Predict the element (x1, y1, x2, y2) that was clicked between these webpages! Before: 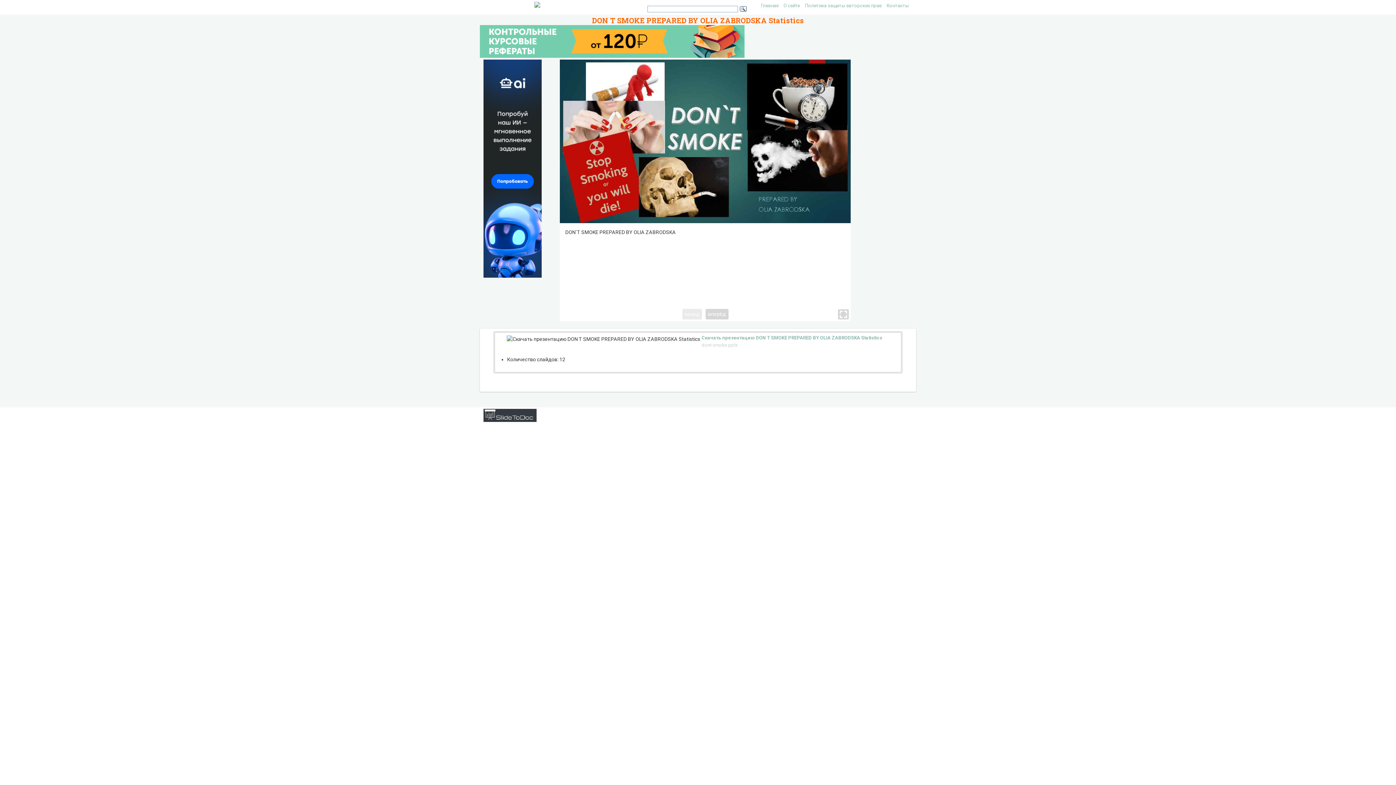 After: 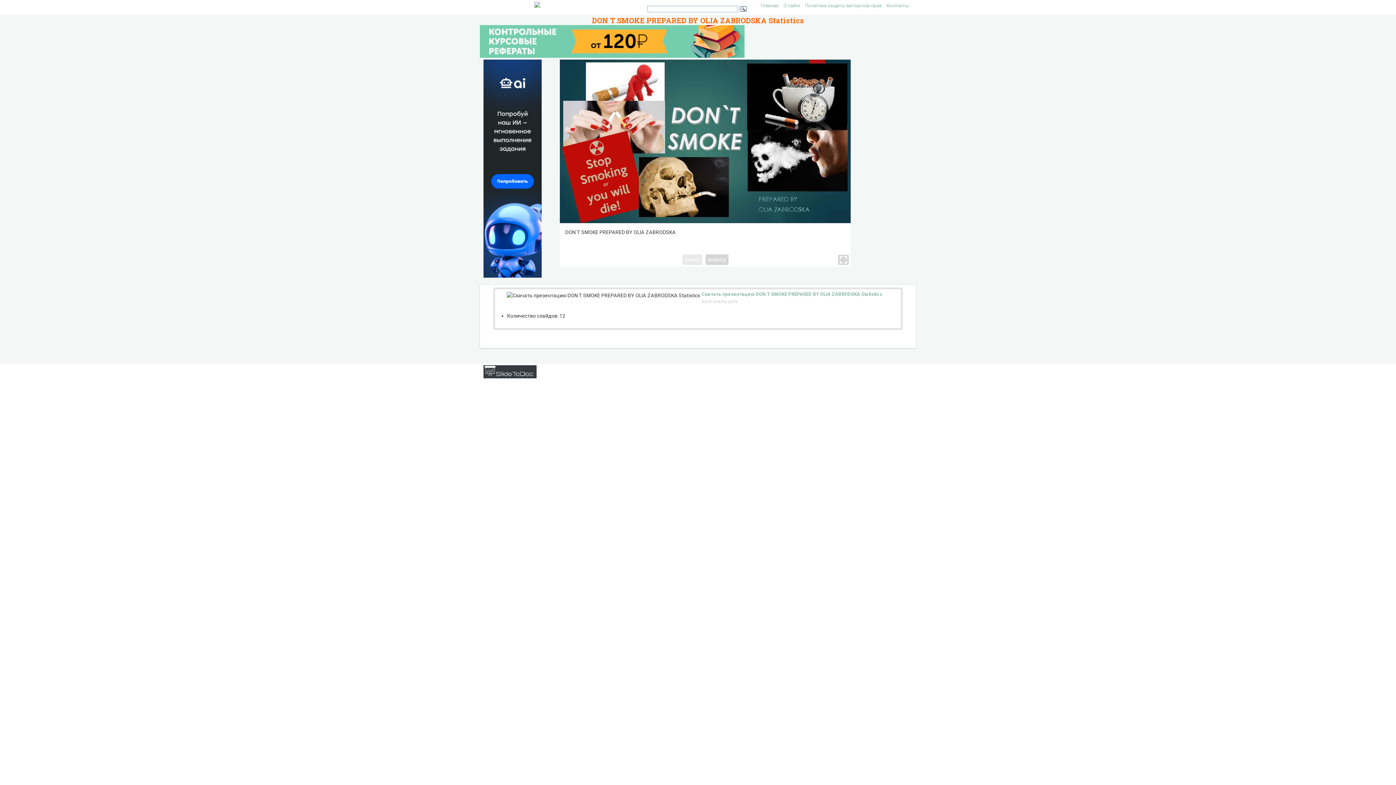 Action: bbox: (838, 309, 849, 319)